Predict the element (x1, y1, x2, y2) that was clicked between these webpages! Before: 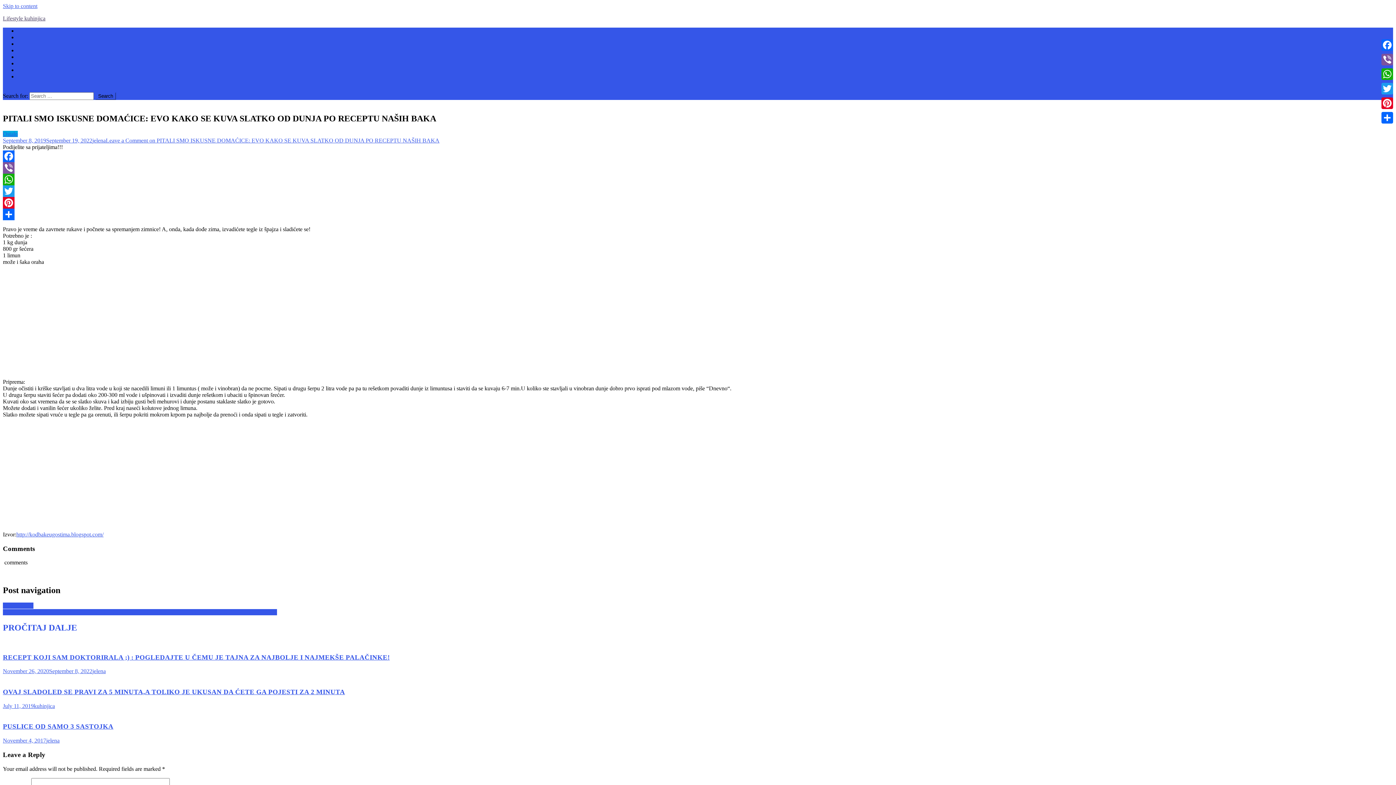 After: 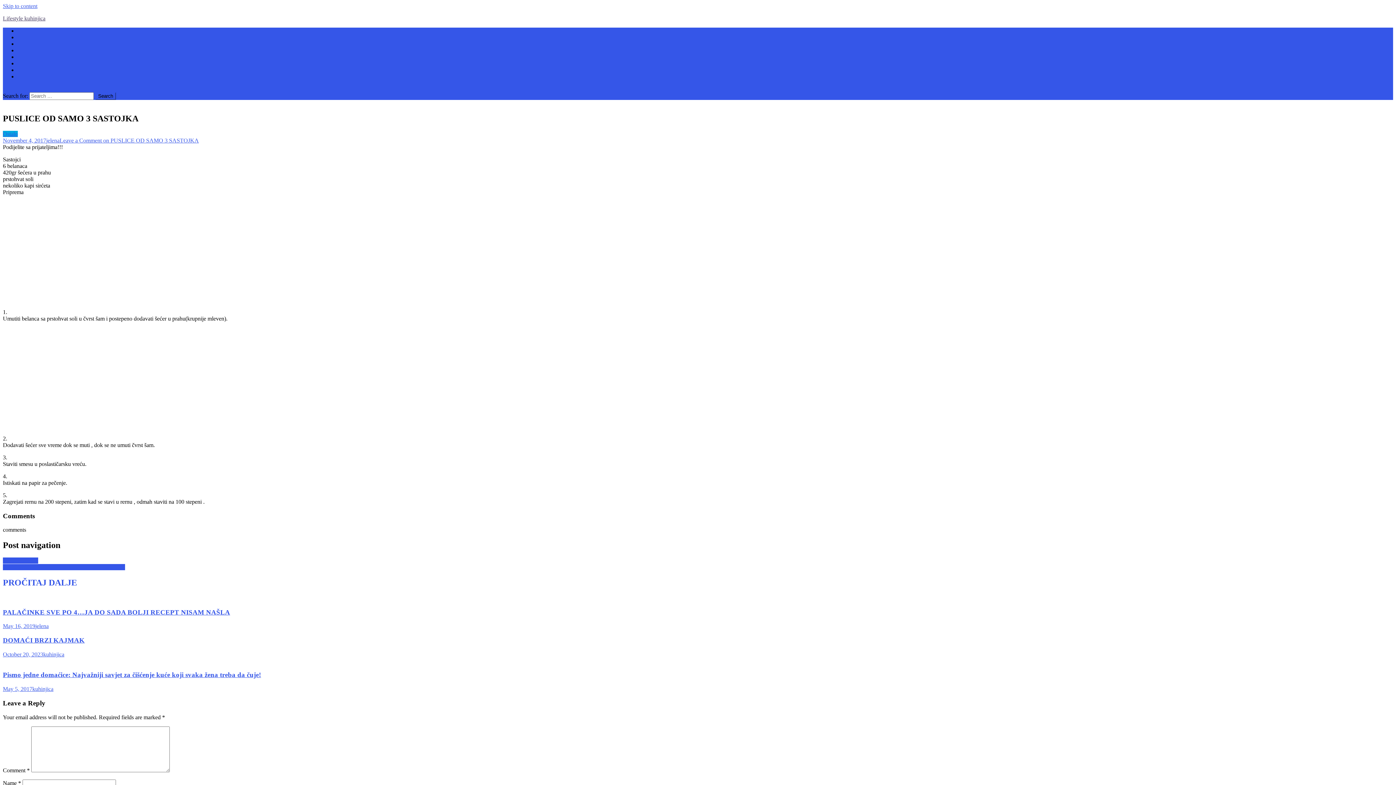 Action: bbox: (2, 737, 46, 744) label: November 4, 2017